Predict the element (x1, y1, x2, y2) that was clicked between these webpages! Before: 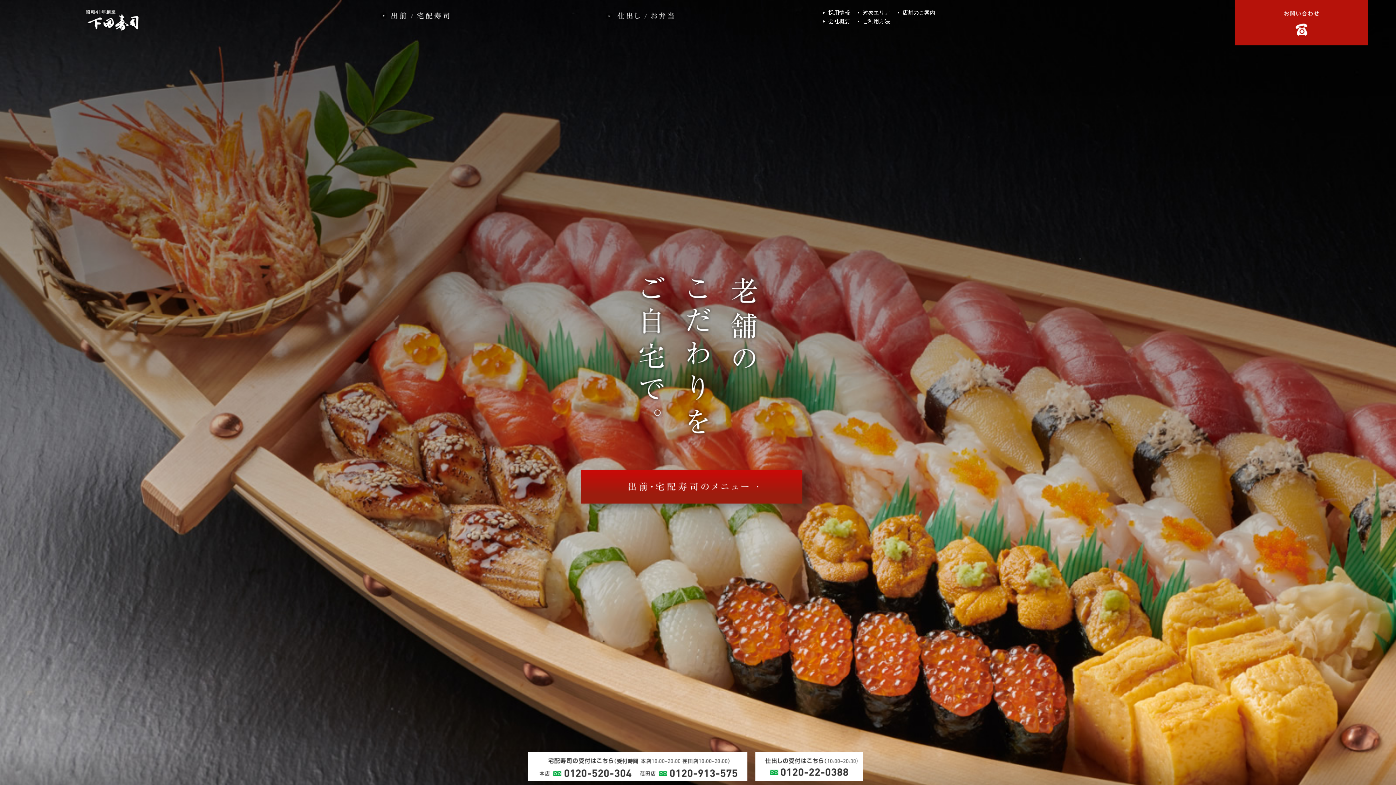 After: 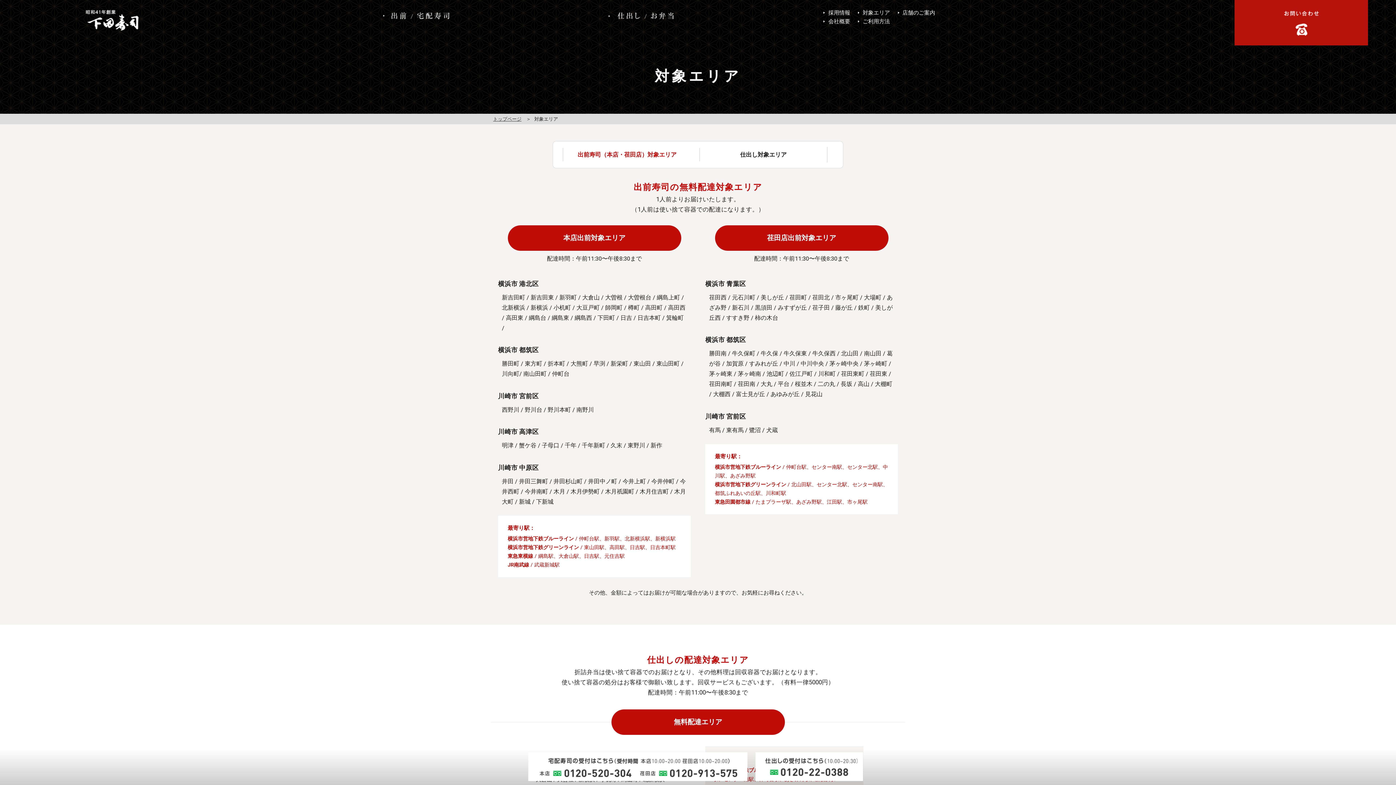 Action: bbox: (857, 8, 895, 17) label: 対象エリア